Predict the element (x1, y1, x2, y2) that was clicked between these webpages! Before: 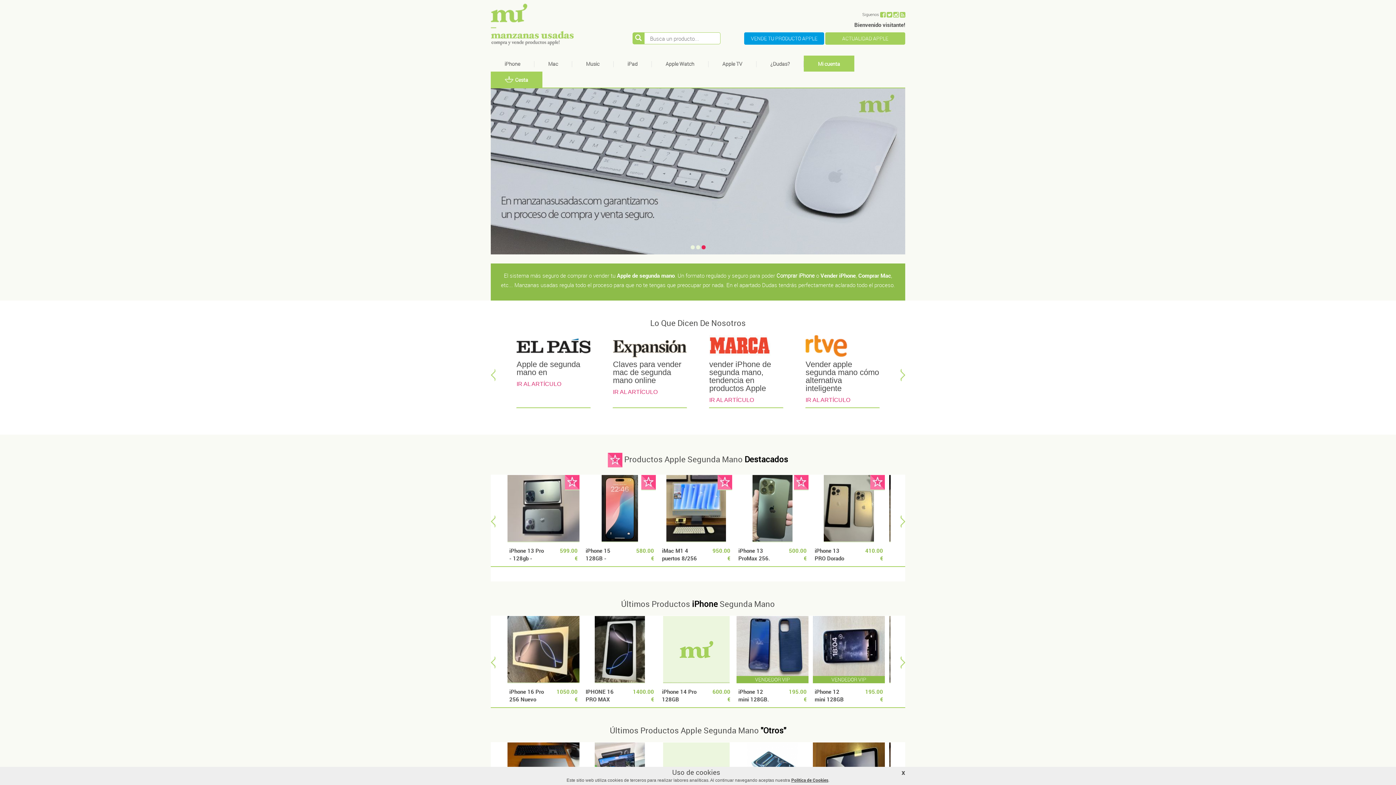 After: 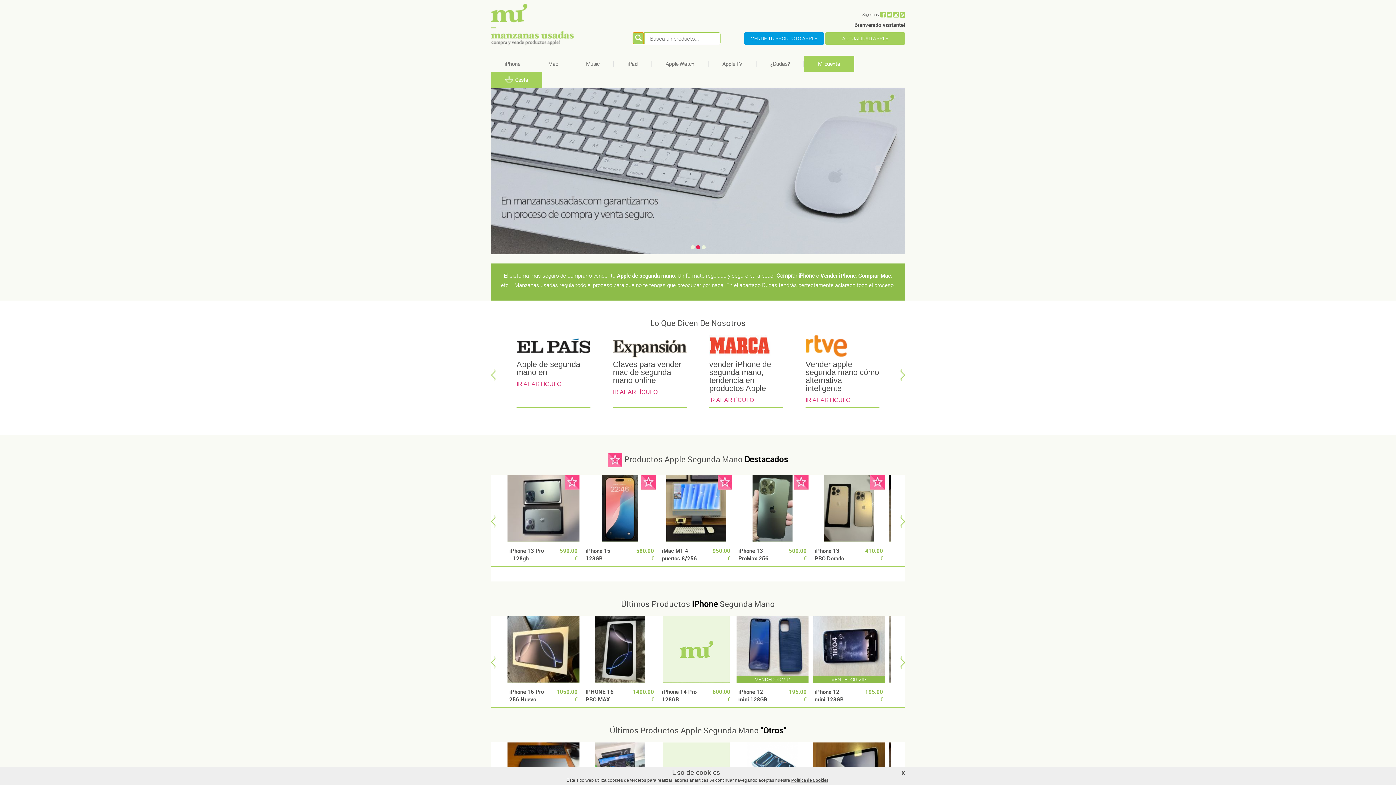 Action: bbox: (632, 32, 644, 44)